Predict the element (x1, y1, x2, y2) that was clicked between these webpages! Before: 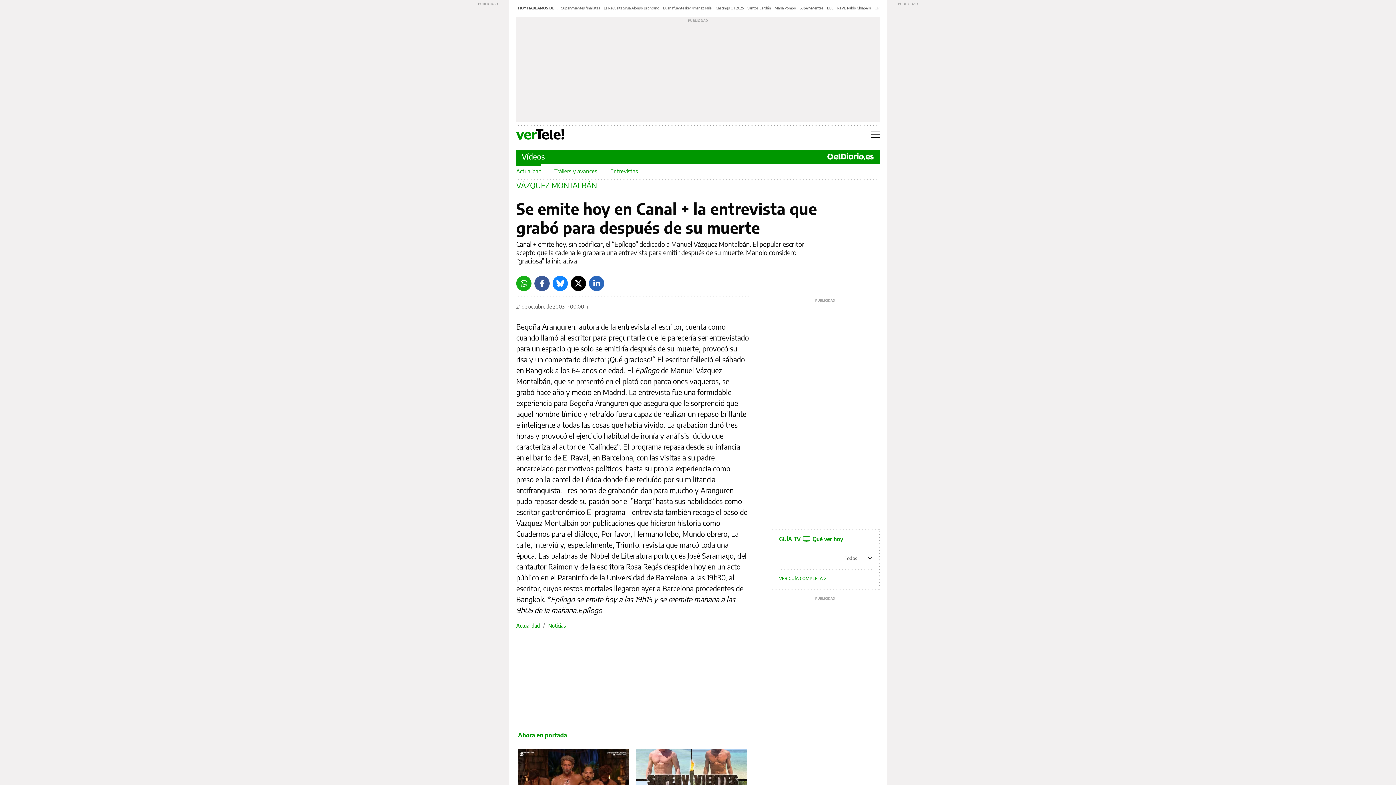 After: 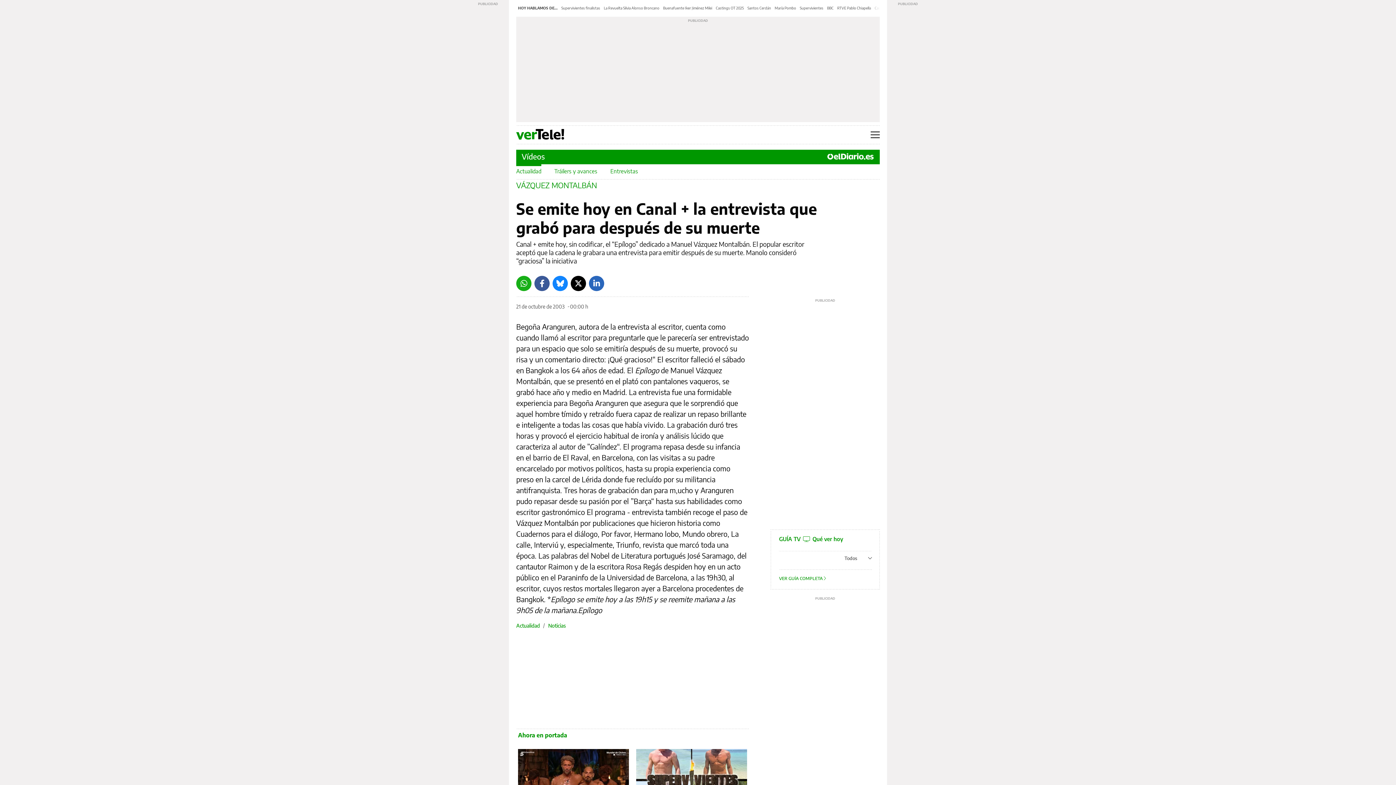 Action: bbox: (552, 275, 568, 291) label: Bluesky